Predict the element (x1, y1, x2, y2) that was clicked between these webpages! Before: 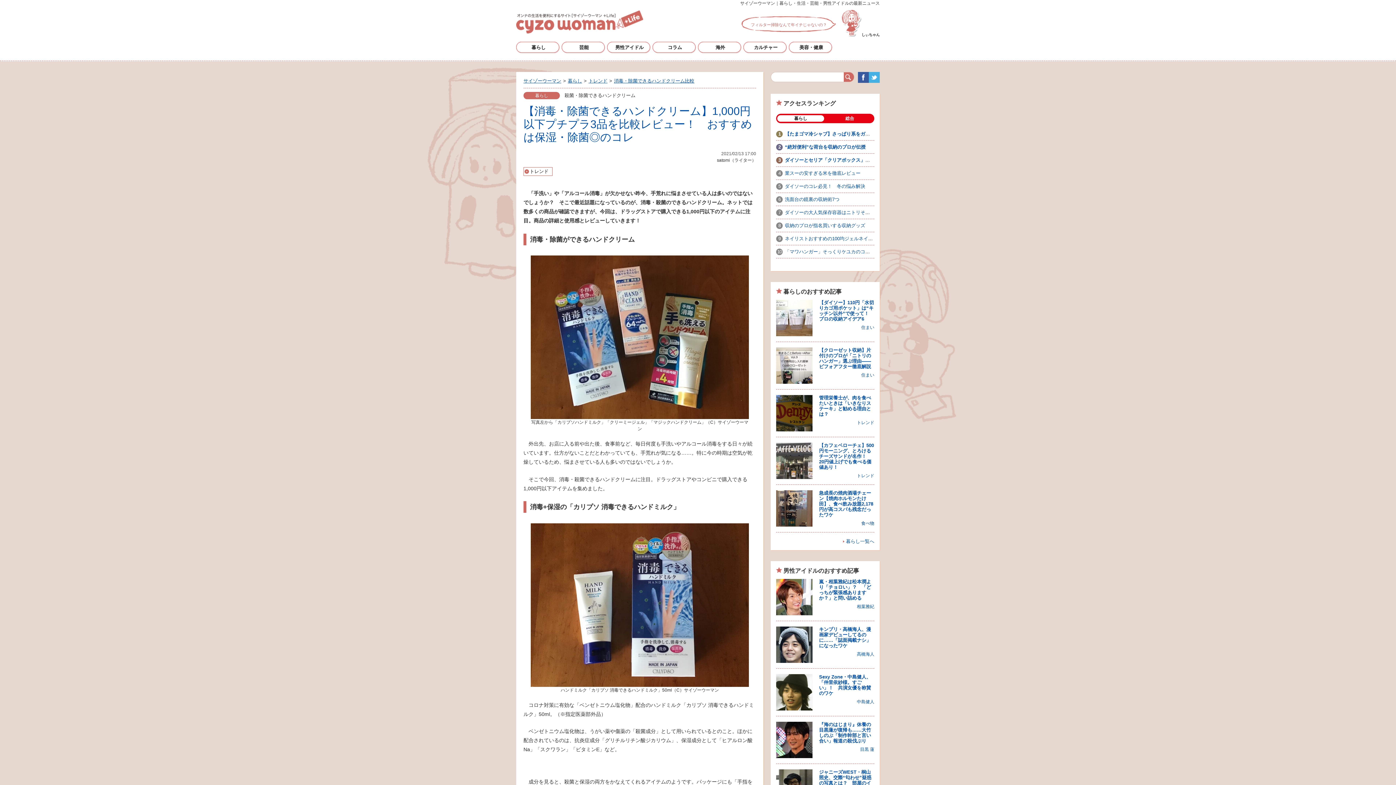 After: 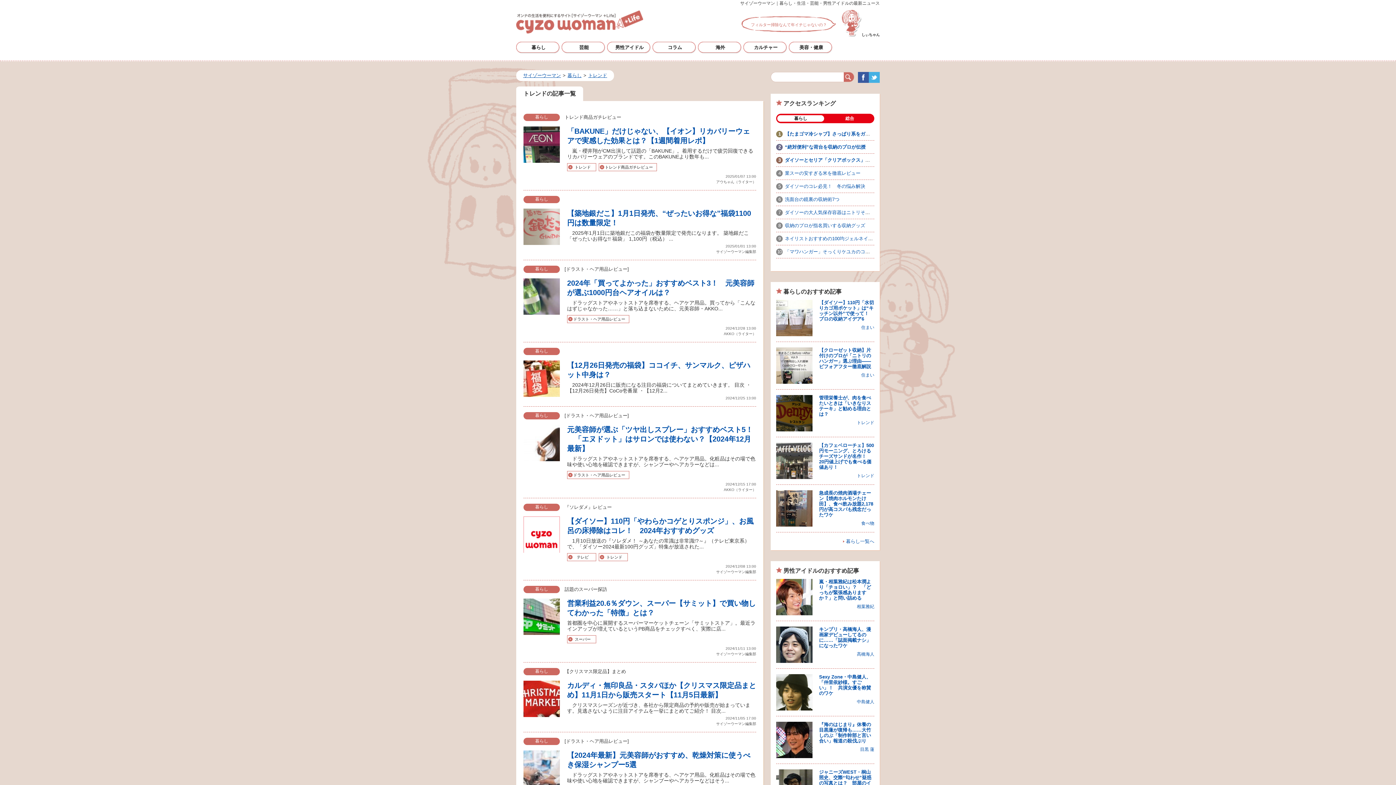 Action: label: トレンド bbox: (857, 473, 874, 478)